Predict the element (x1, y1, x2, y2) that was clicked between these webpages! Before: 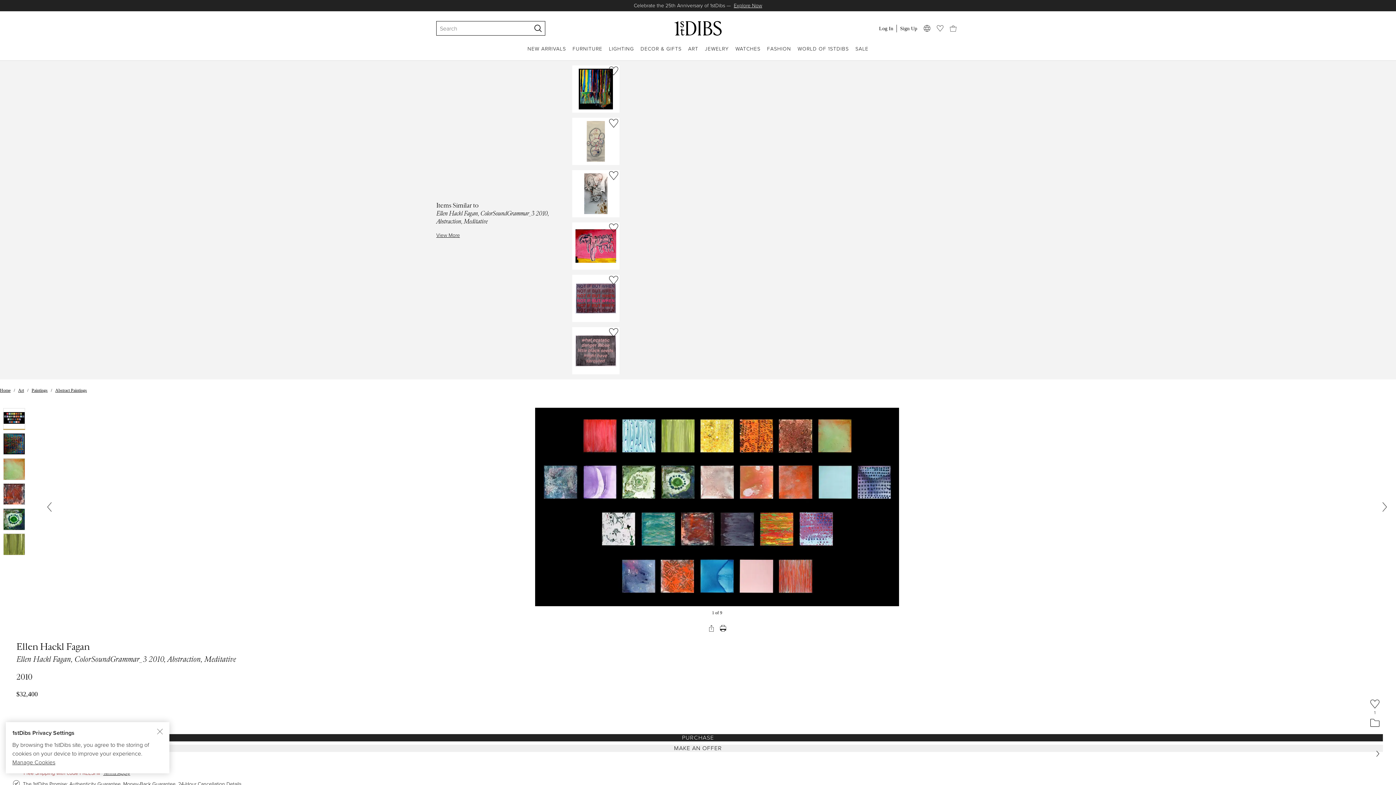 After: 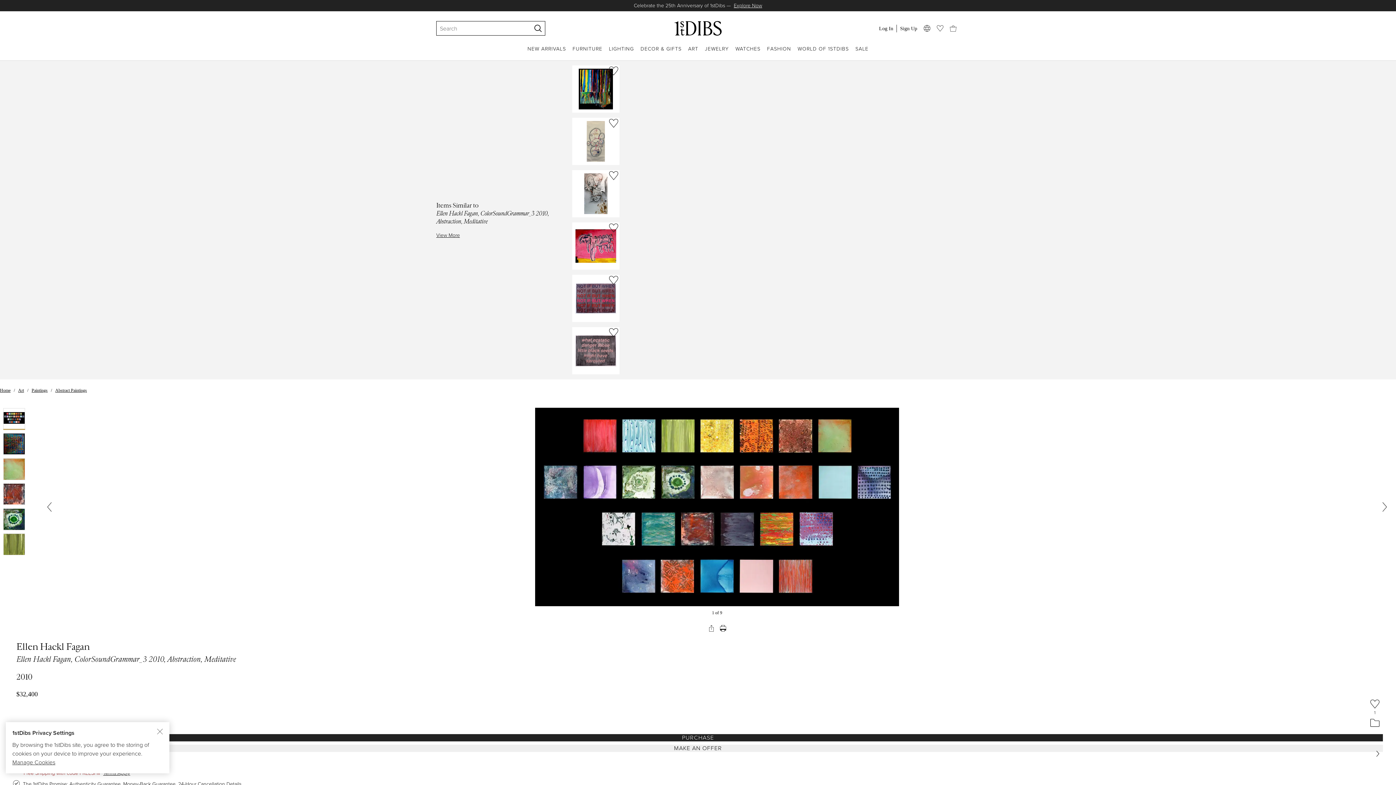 Action: bbox: (896, 24, 920, 32) label: Sign Up